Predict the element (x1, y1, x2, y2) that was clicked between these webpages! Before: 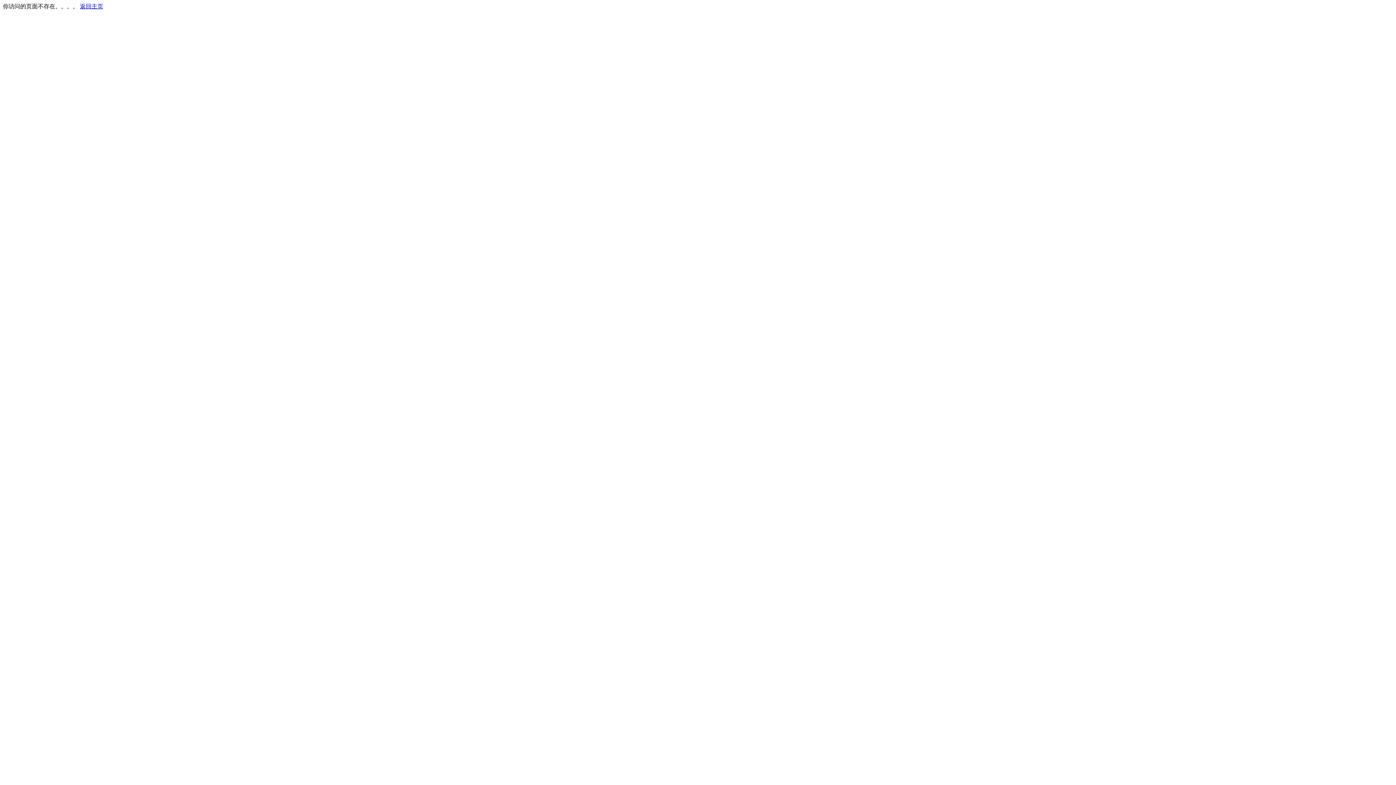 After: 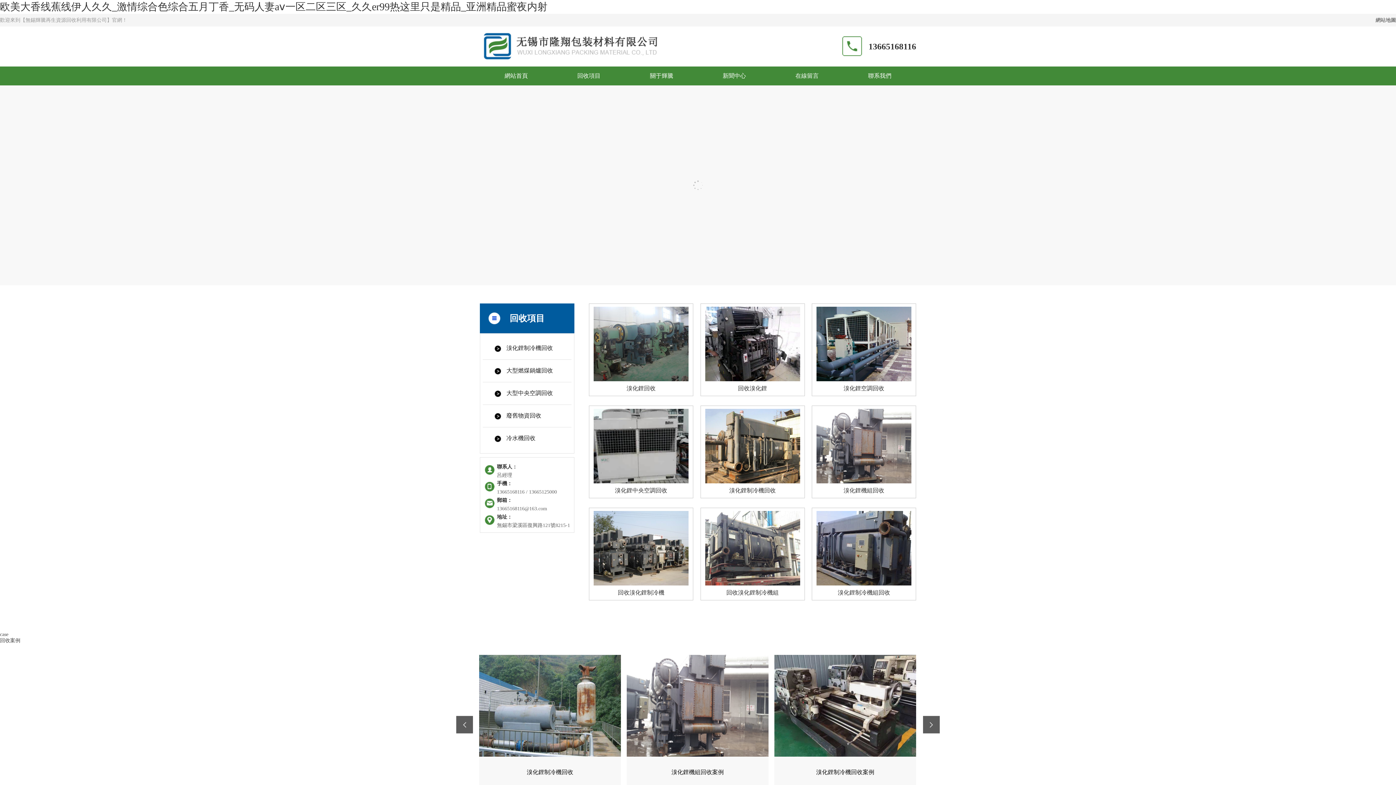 Action: label: 返回主页 bbox: (80, 3, 103, 9)